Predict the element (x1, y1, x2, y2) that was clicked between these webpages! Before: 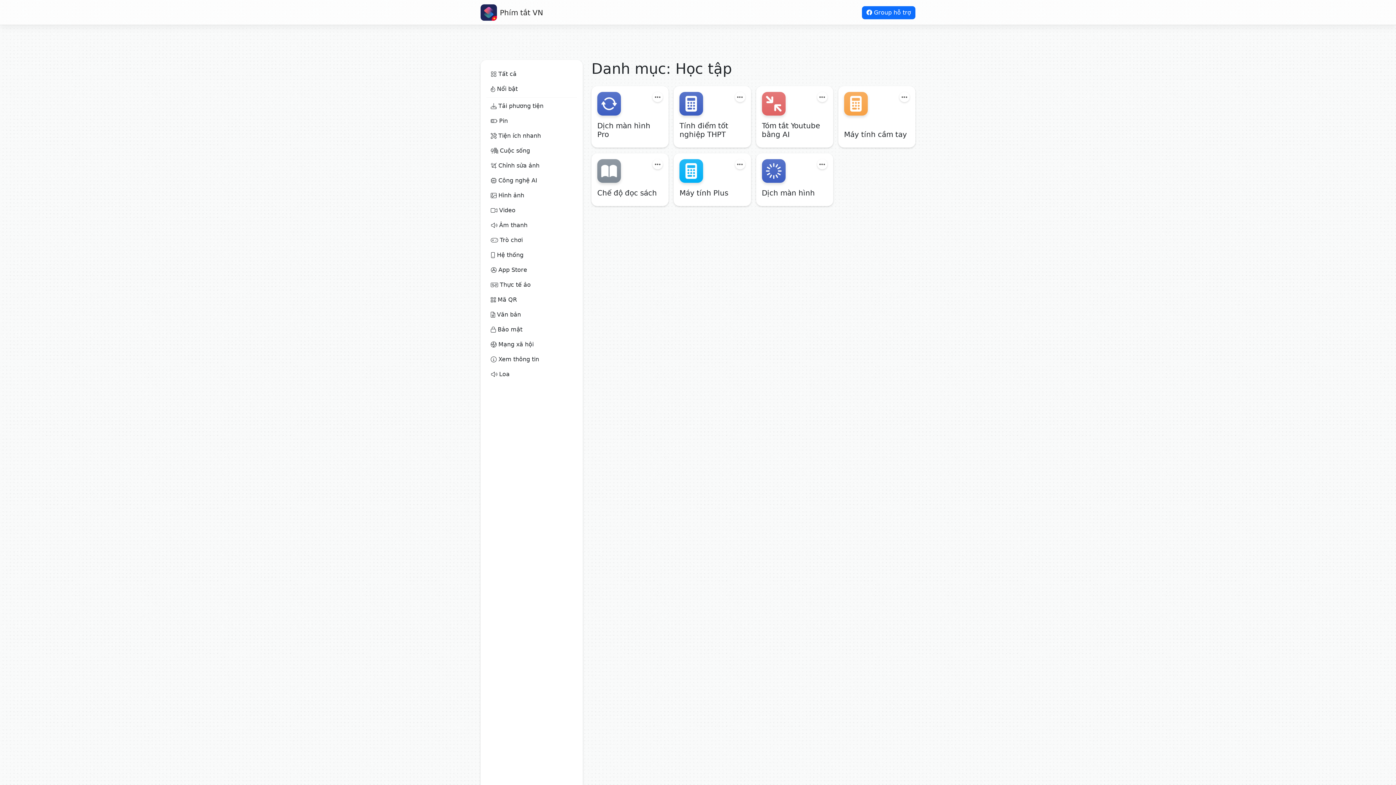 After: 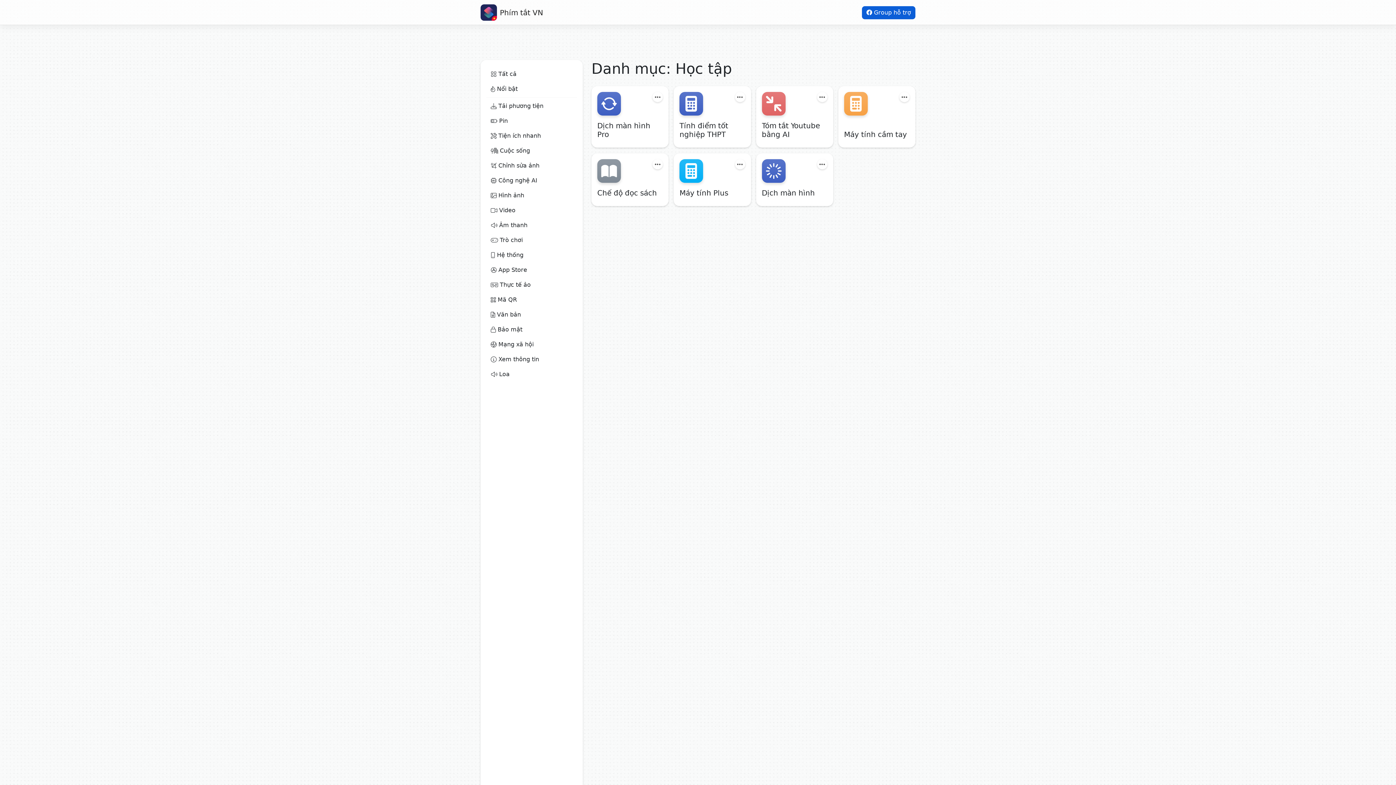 Action: bbox: (862, 6, 915, 19) label:  Group hỗ trợ